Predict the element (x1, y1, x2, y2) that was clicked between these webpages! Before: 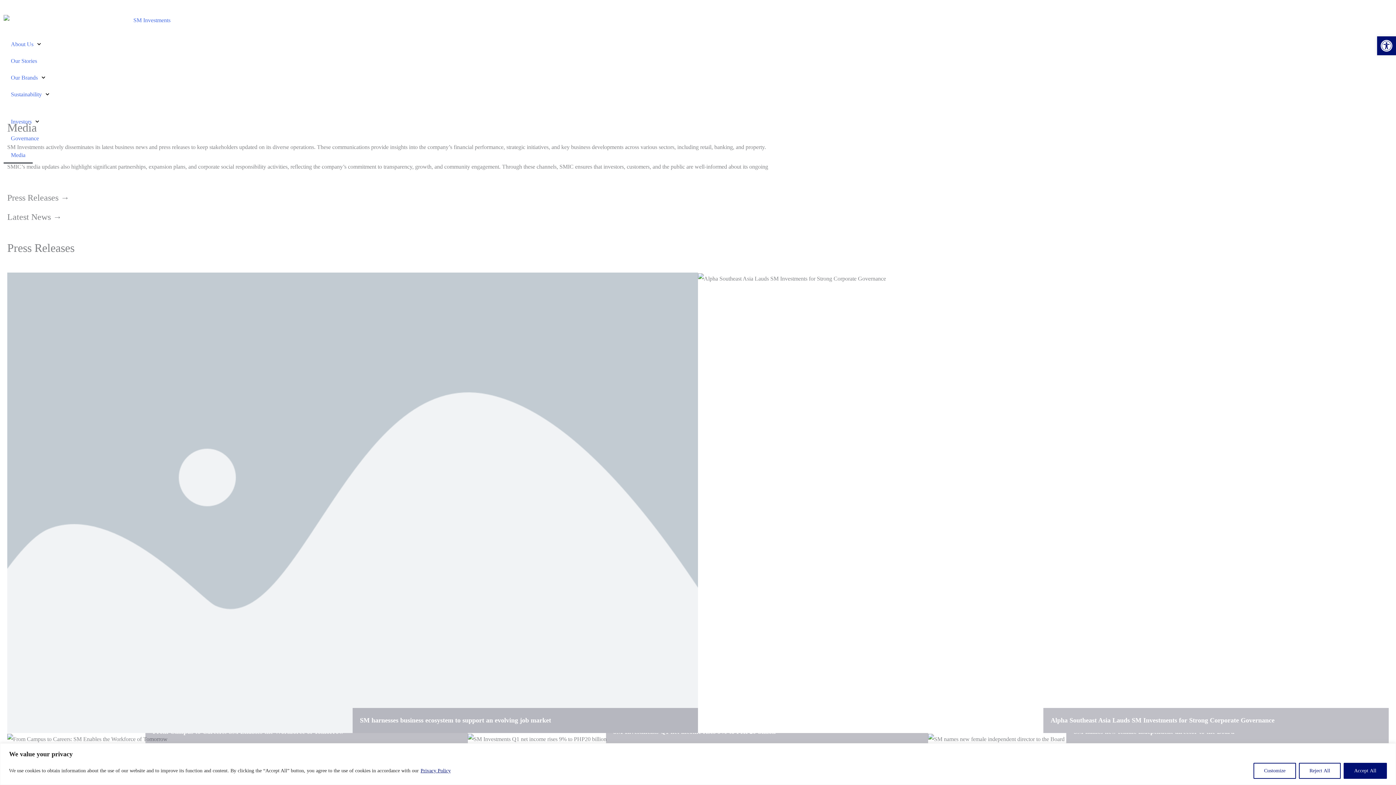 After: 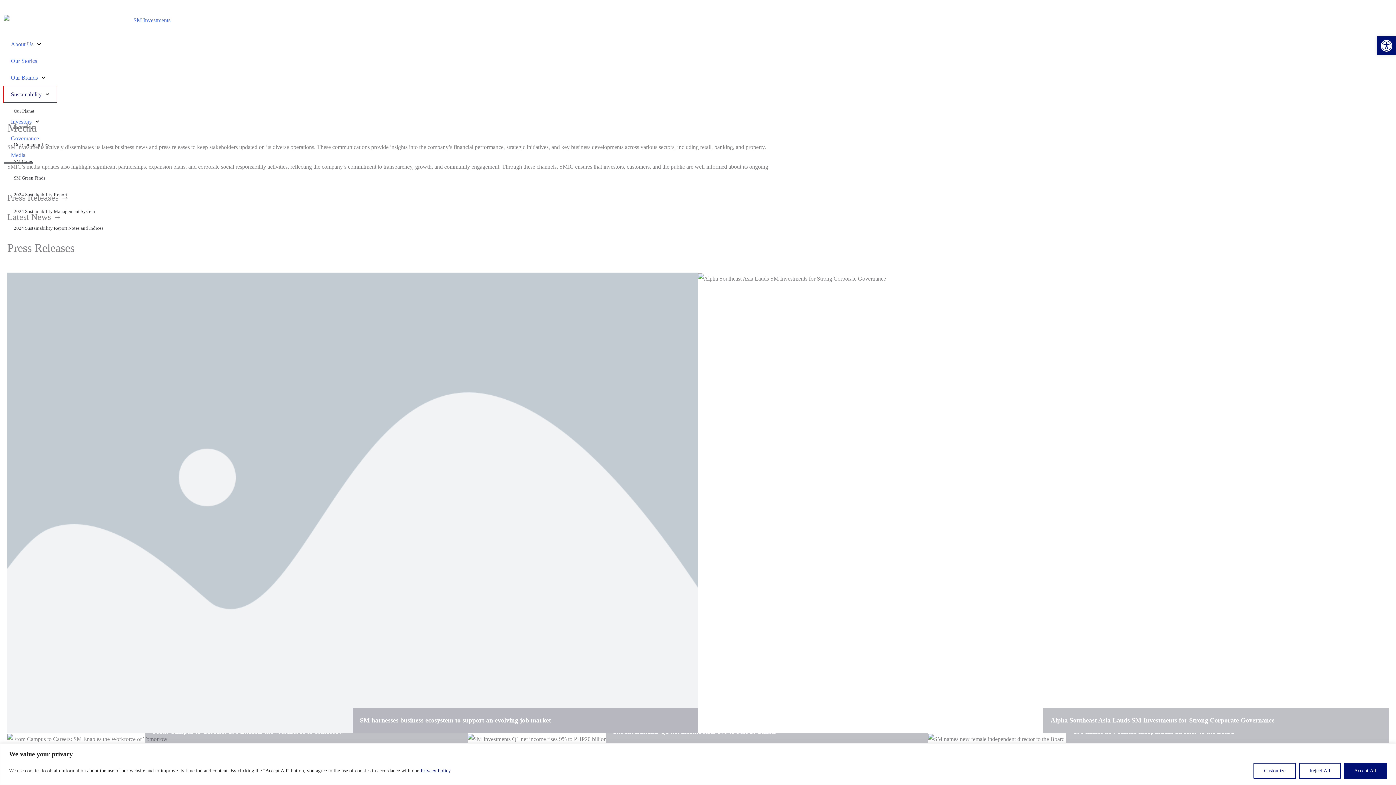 Action: bbox: (3, 86, 56, 102) label: Sustainability